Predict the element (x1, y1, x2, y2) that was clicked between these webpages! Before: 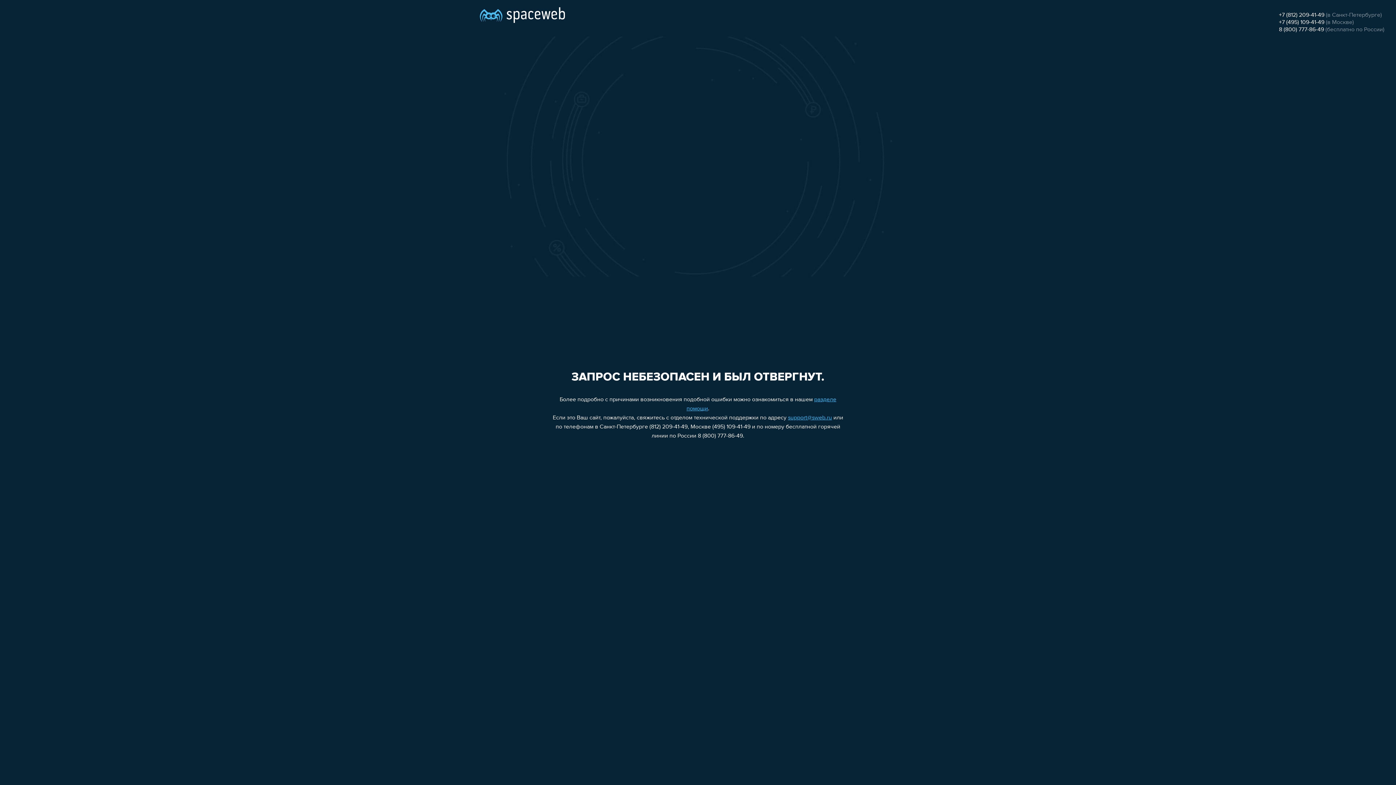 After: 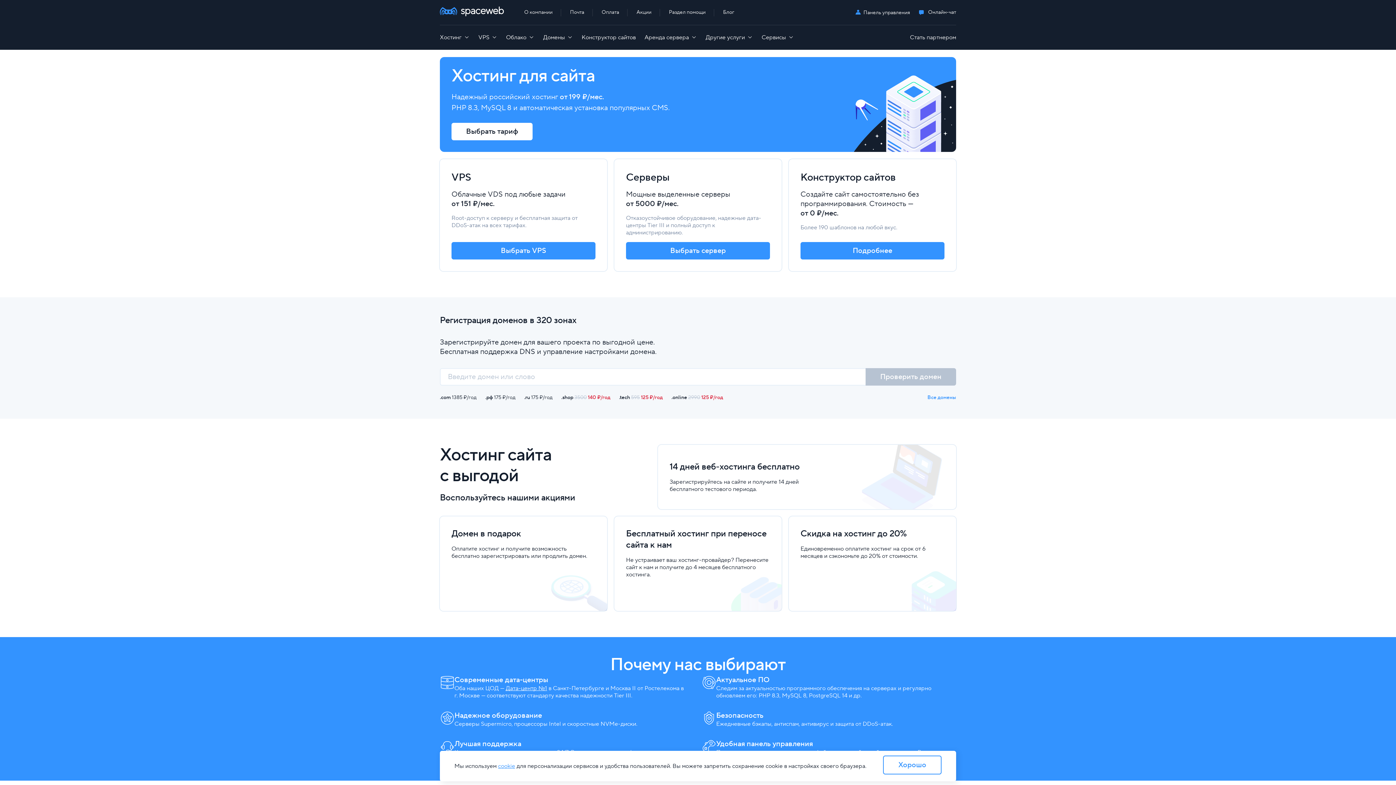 Action: bbox: (480, 0, 565, 25)